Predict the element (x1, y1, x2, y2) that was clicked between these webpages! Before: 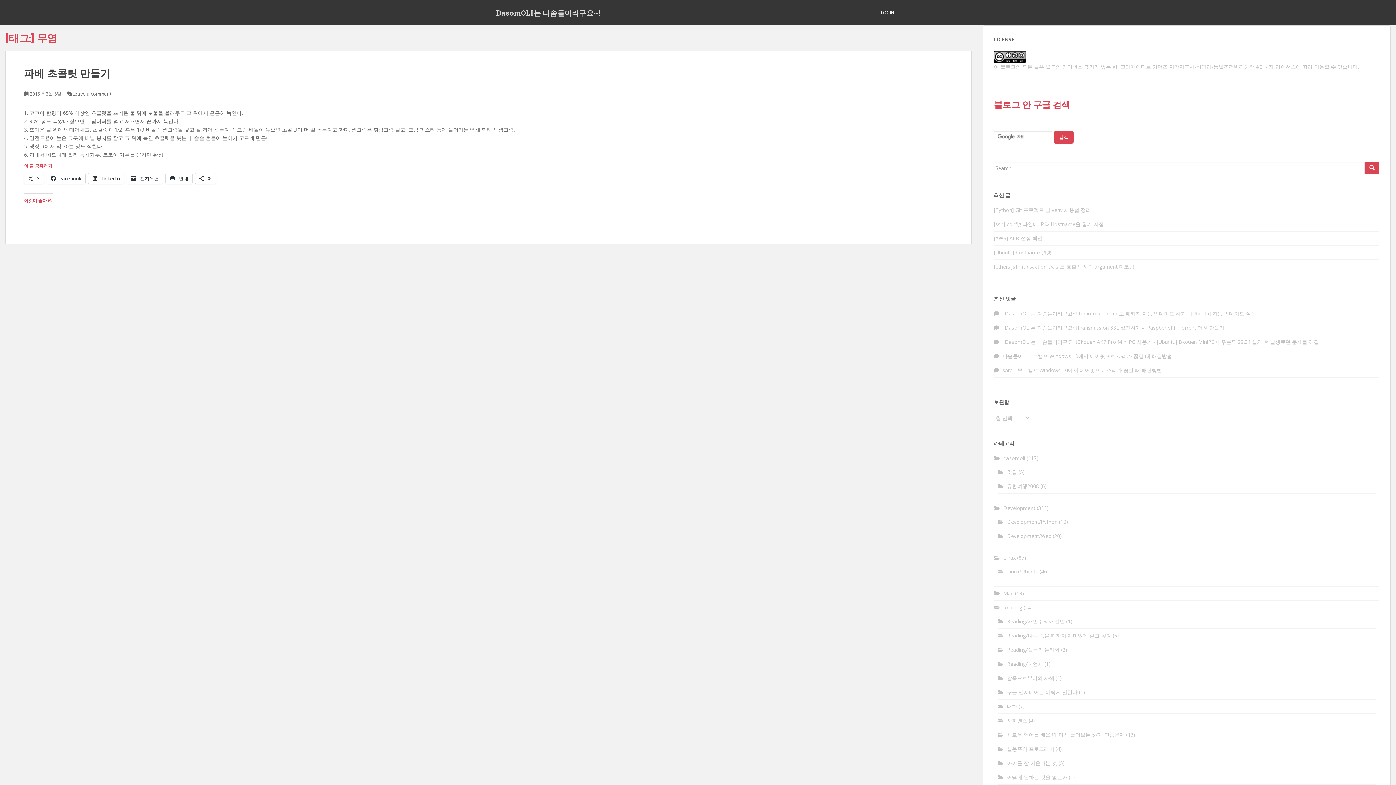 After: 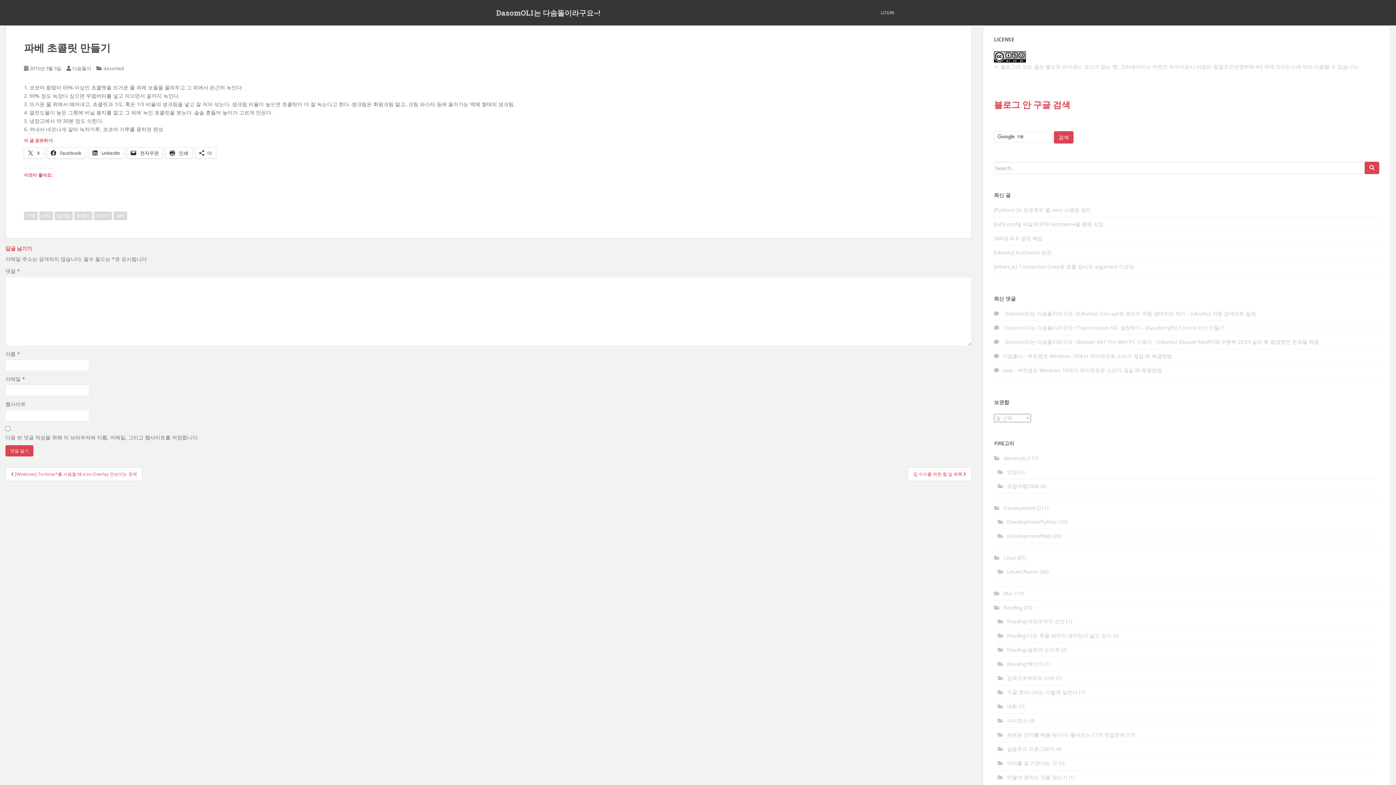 Action: label: 2015년 3월 5일 bbox: (29, 90, 61, 97)